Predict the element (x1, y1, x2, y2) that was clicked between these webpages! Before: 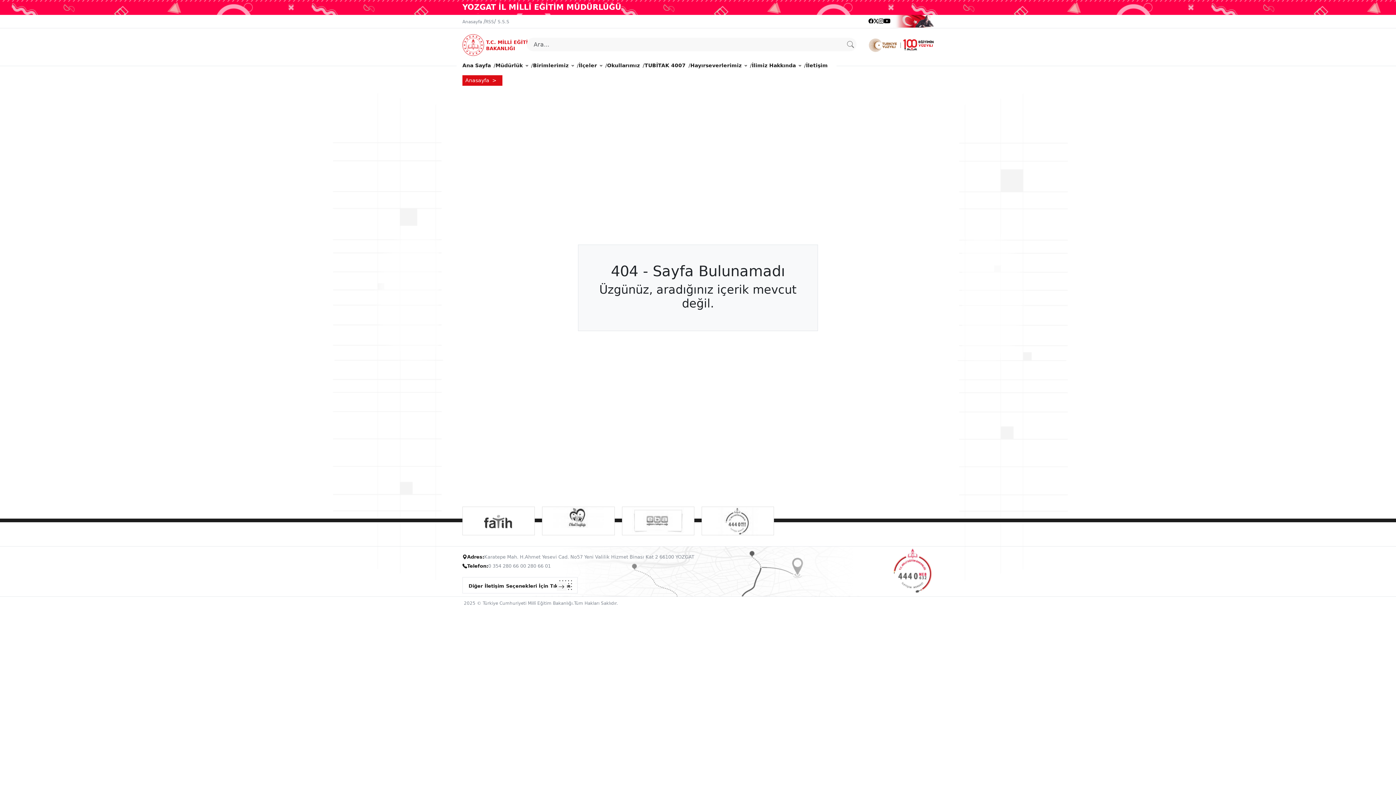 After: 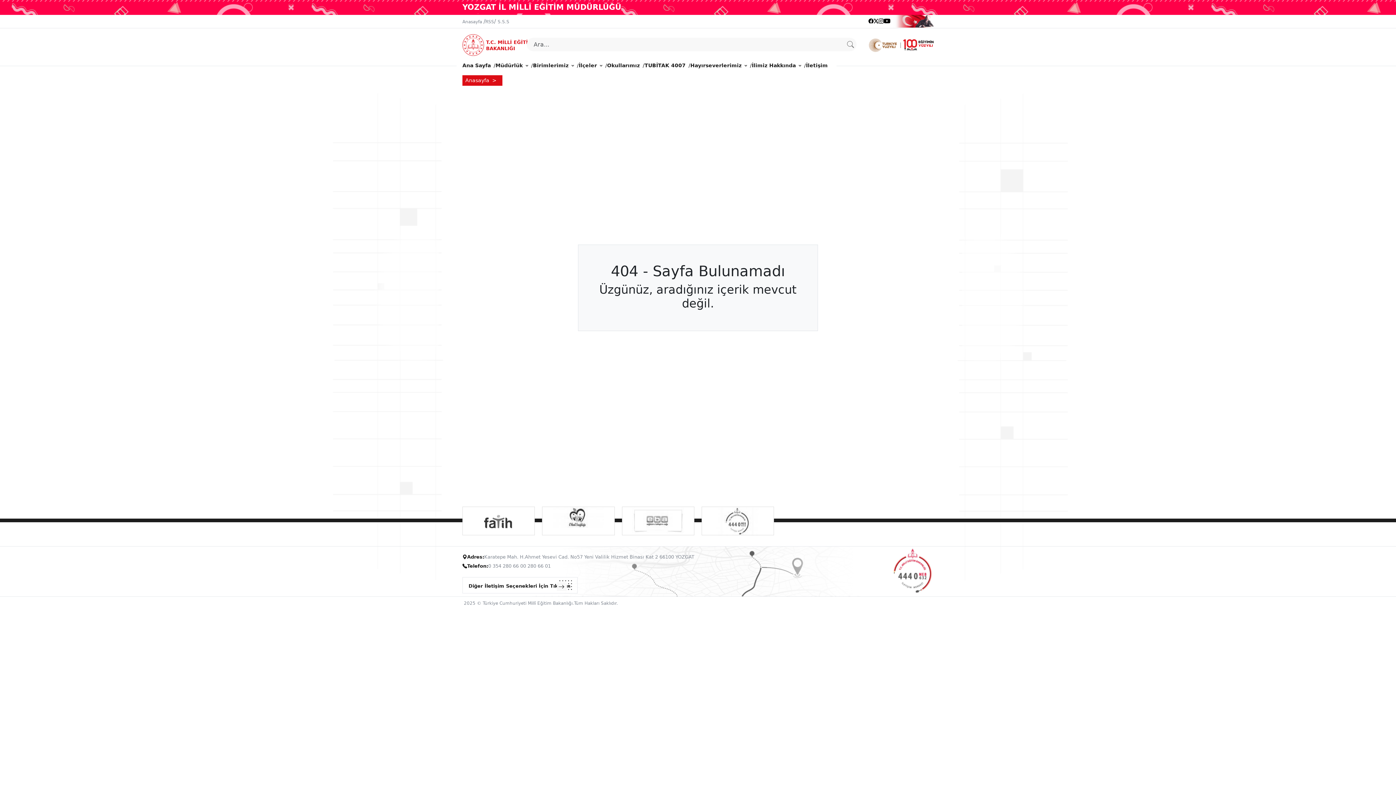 Action: bbox: (890, 17, 934, 23)